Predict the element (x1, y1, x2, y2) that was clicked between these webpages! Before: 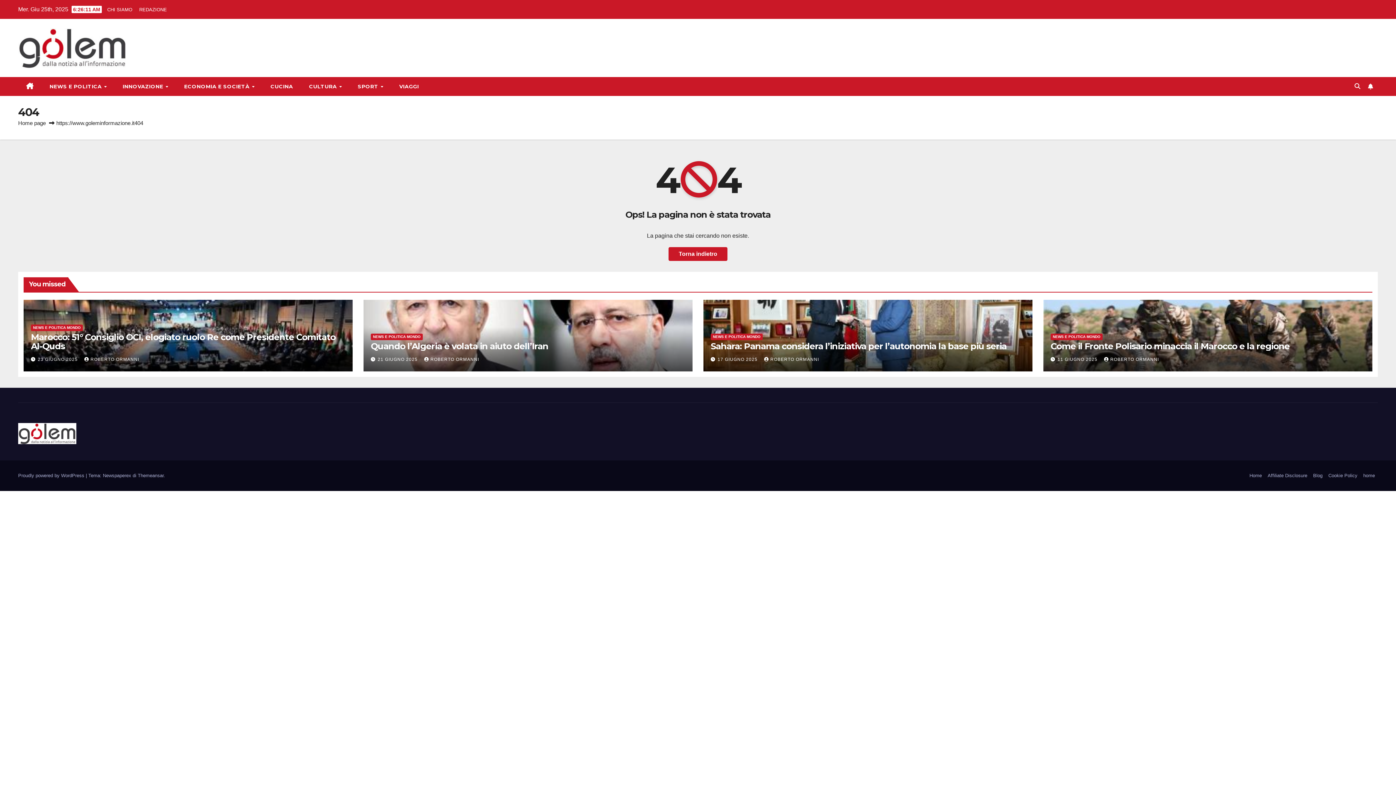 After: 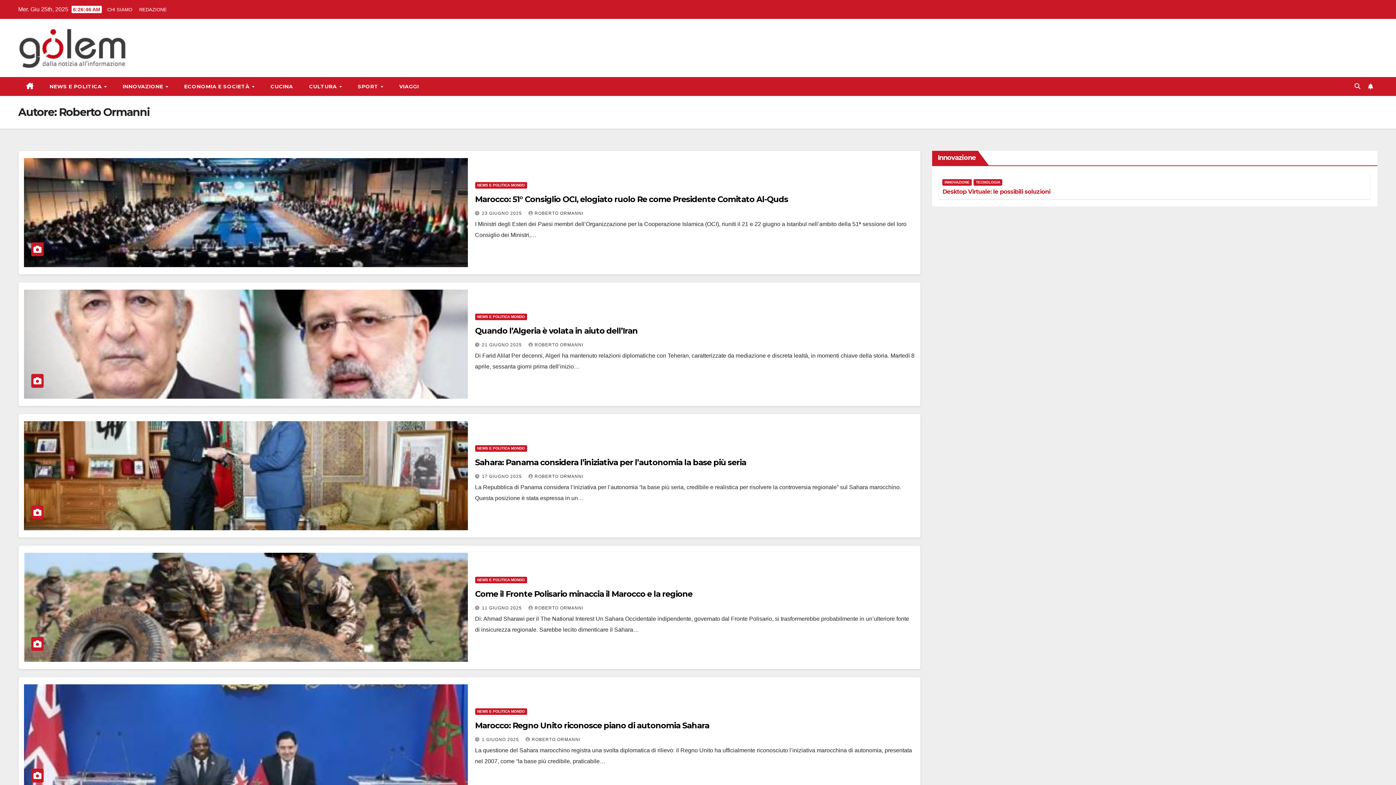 Action: bbox: (84, 357, 139, 362) label: ROBERTO ORMANNI